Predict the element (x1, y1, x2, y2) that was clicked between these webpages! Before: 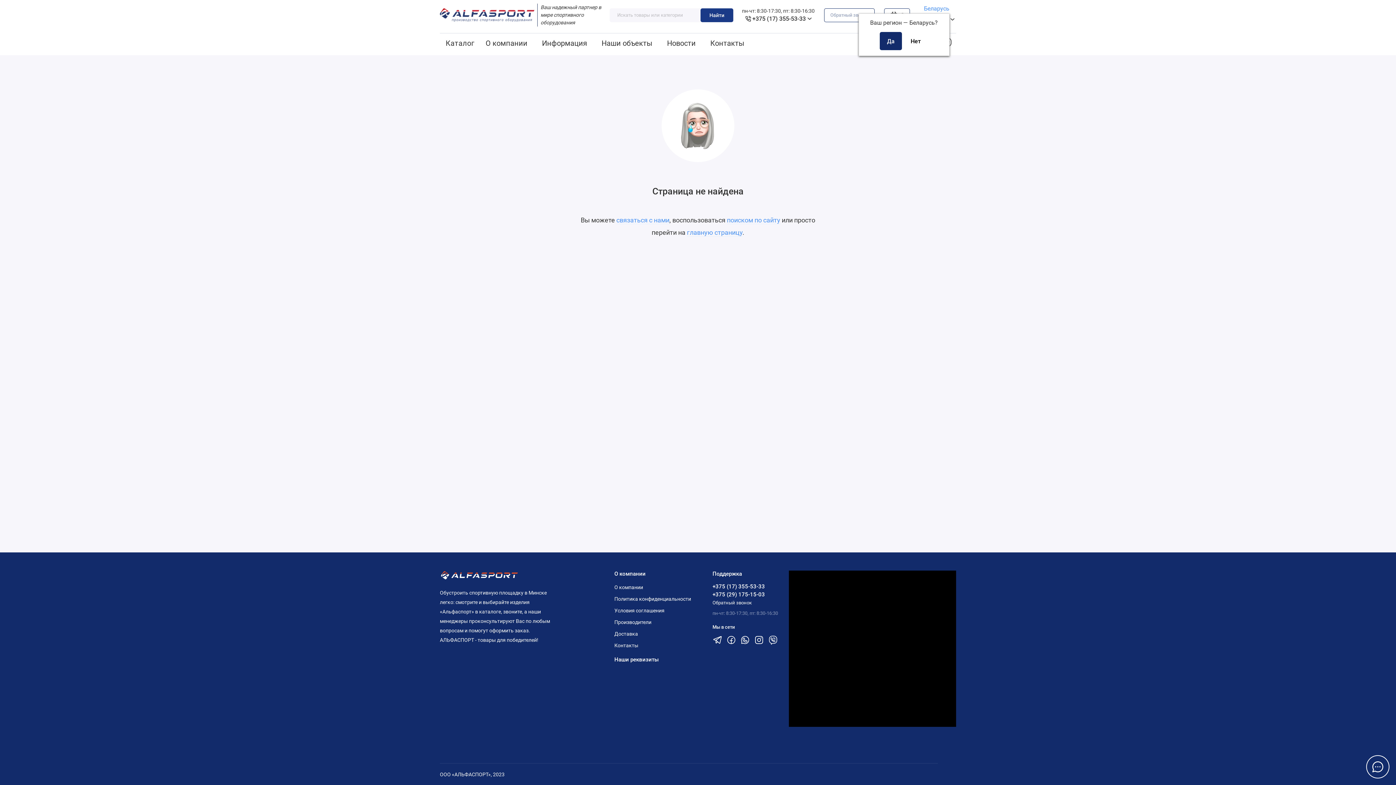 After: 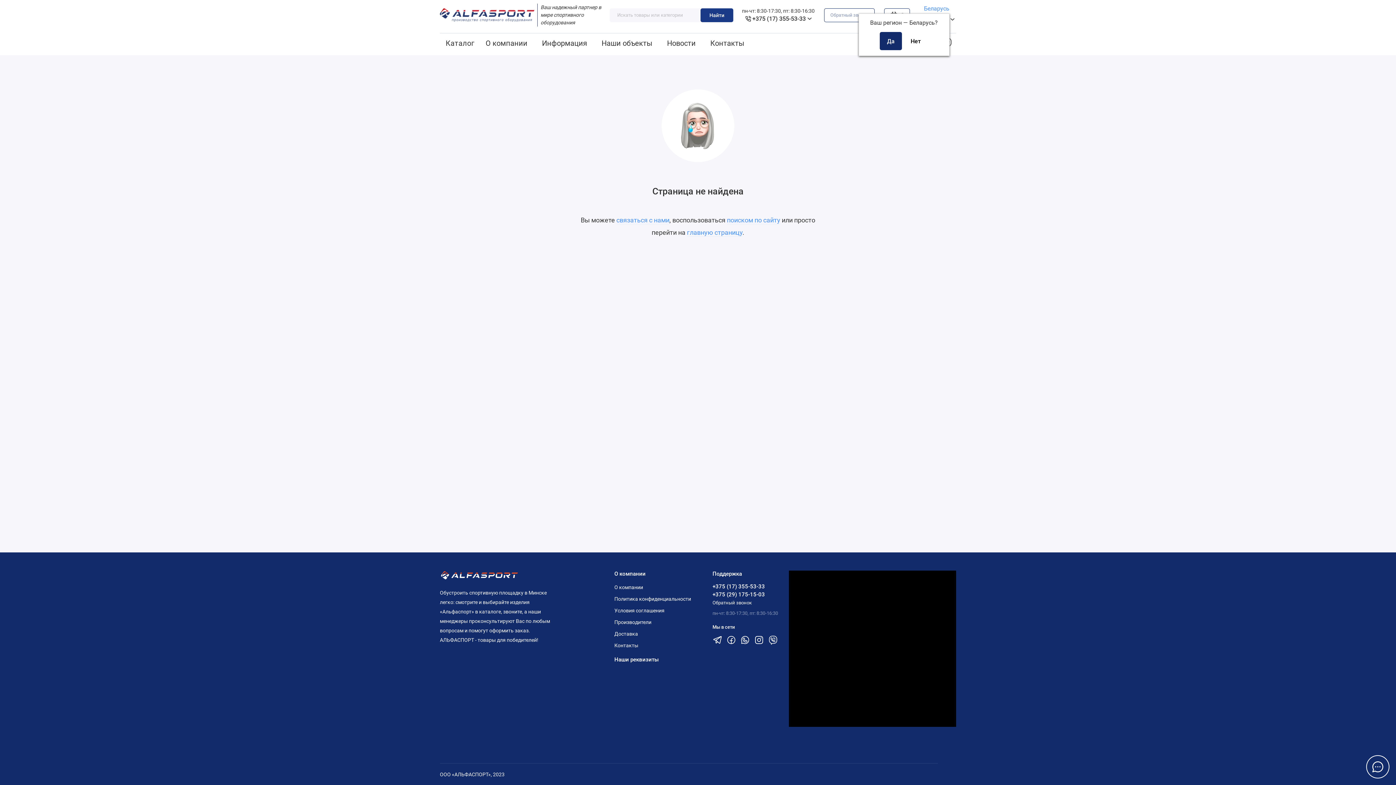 Action: label: Политика конфиденциальности bbox: (614, 596, 691, 602)